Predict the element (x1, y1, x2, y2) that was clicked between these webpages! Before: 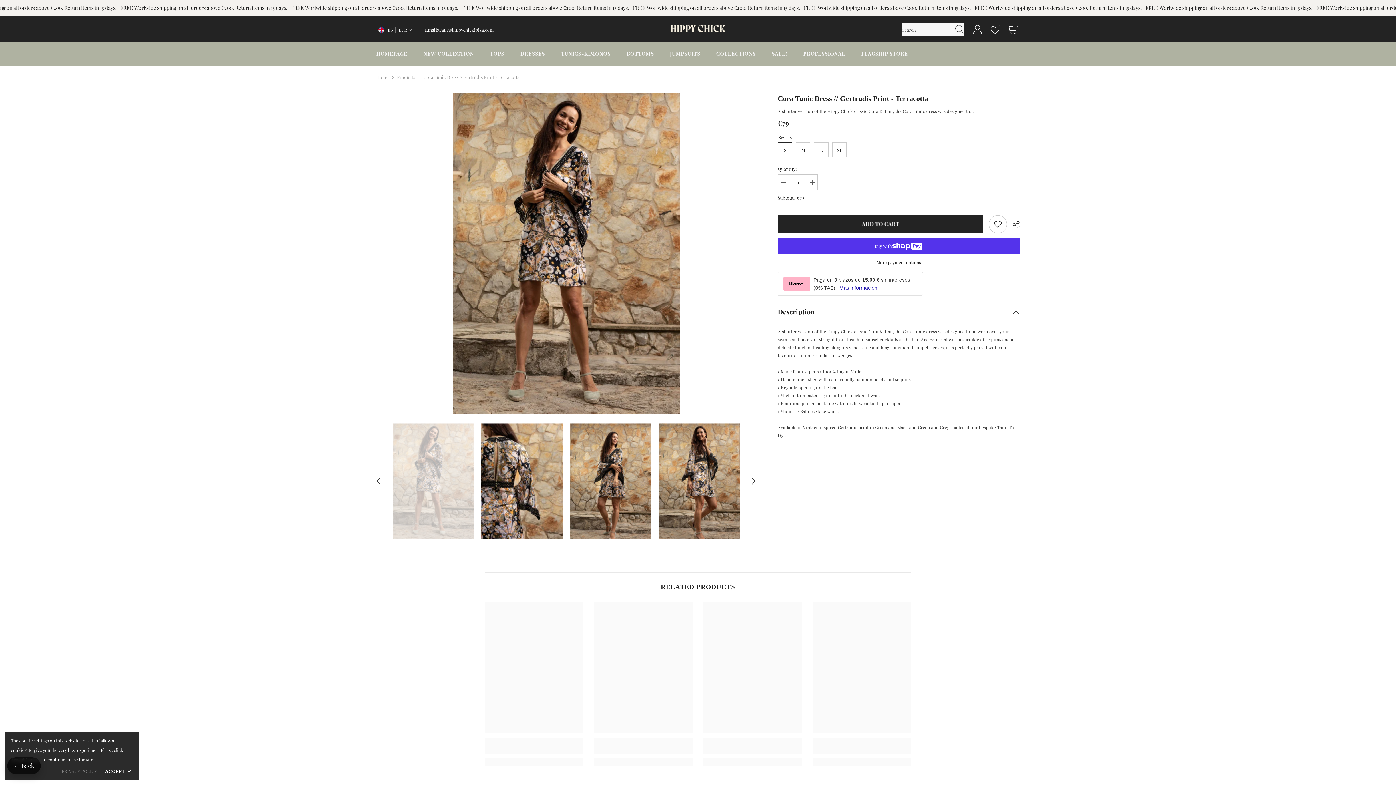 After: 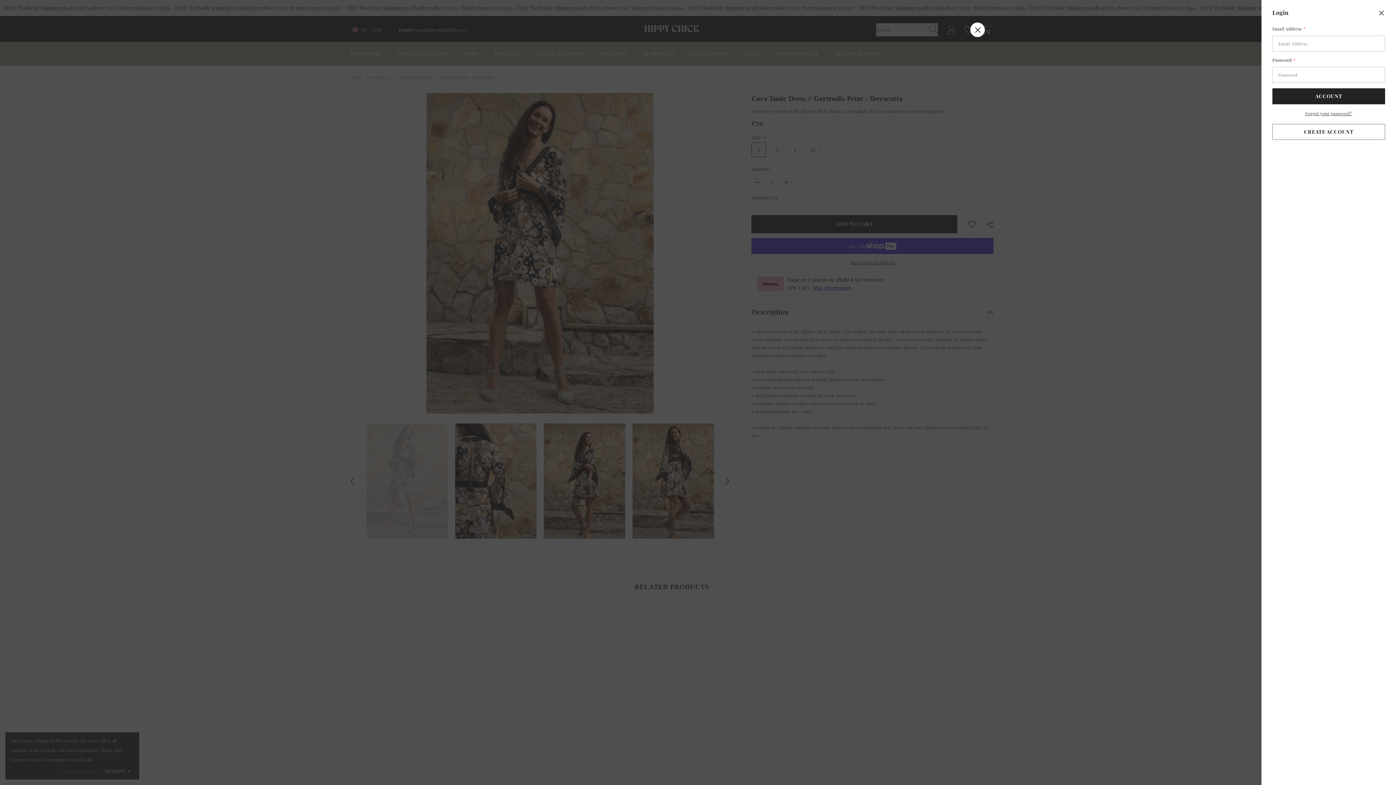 Action: bbox: (973, 25, 982, 34) label: Account